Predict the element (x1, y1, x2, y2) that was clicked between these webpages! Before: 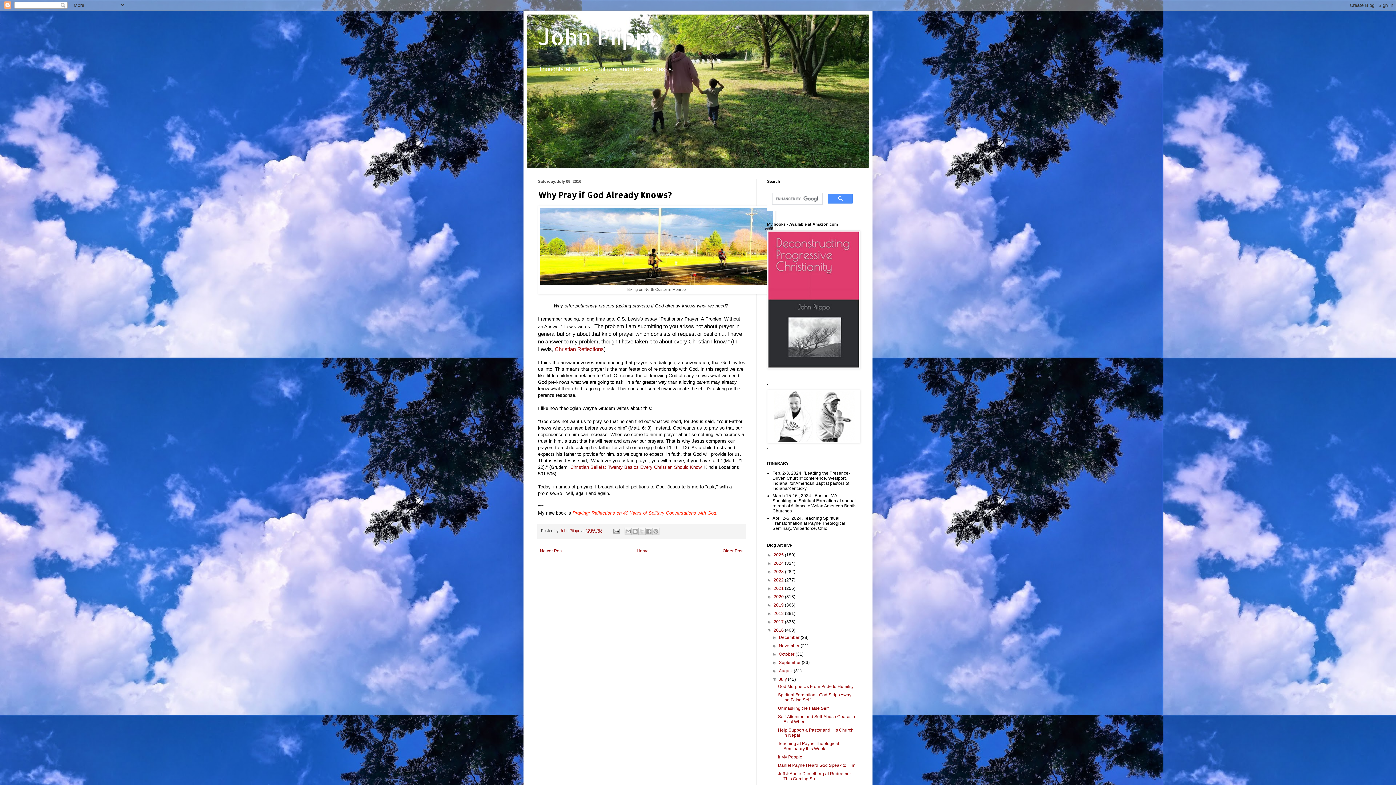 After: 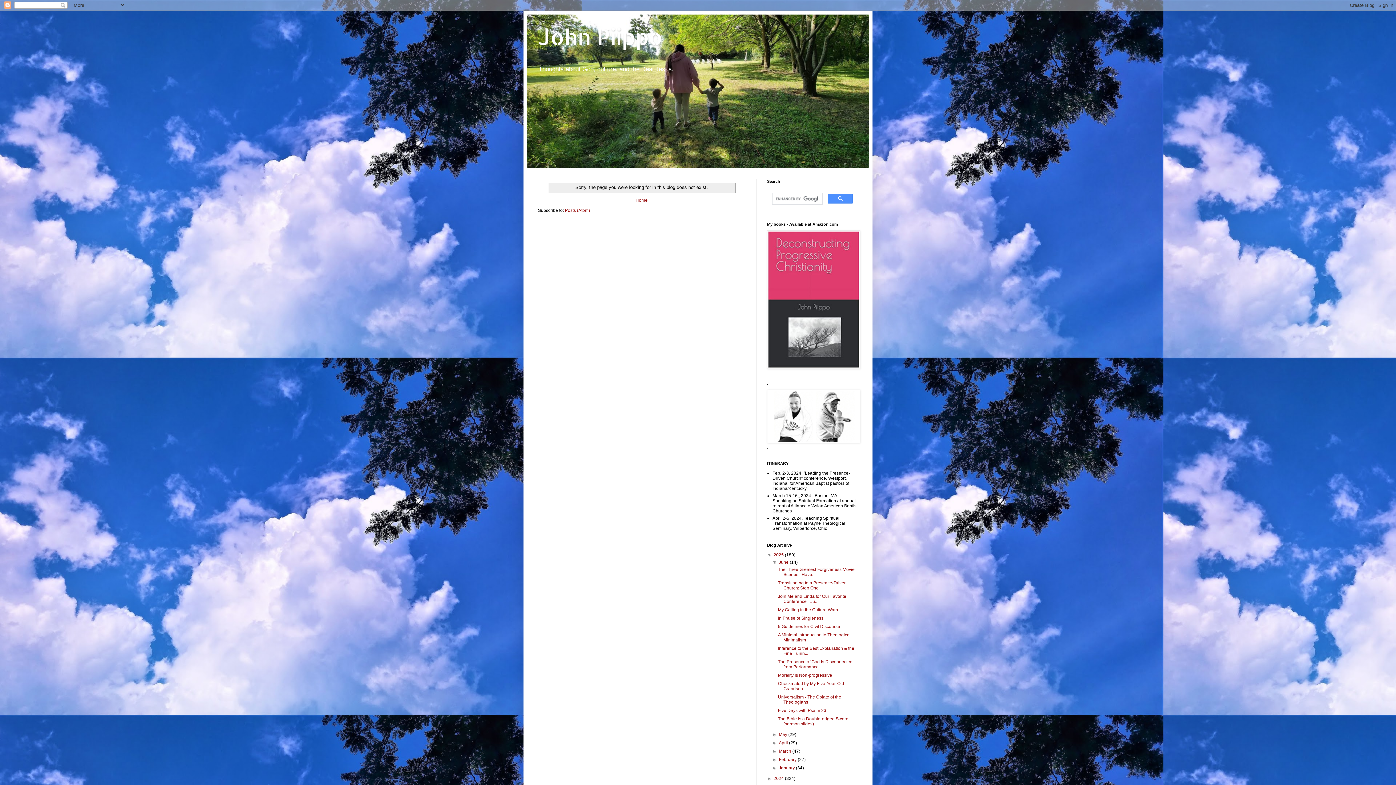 Action: bbox: (767, 365, 860, 370)